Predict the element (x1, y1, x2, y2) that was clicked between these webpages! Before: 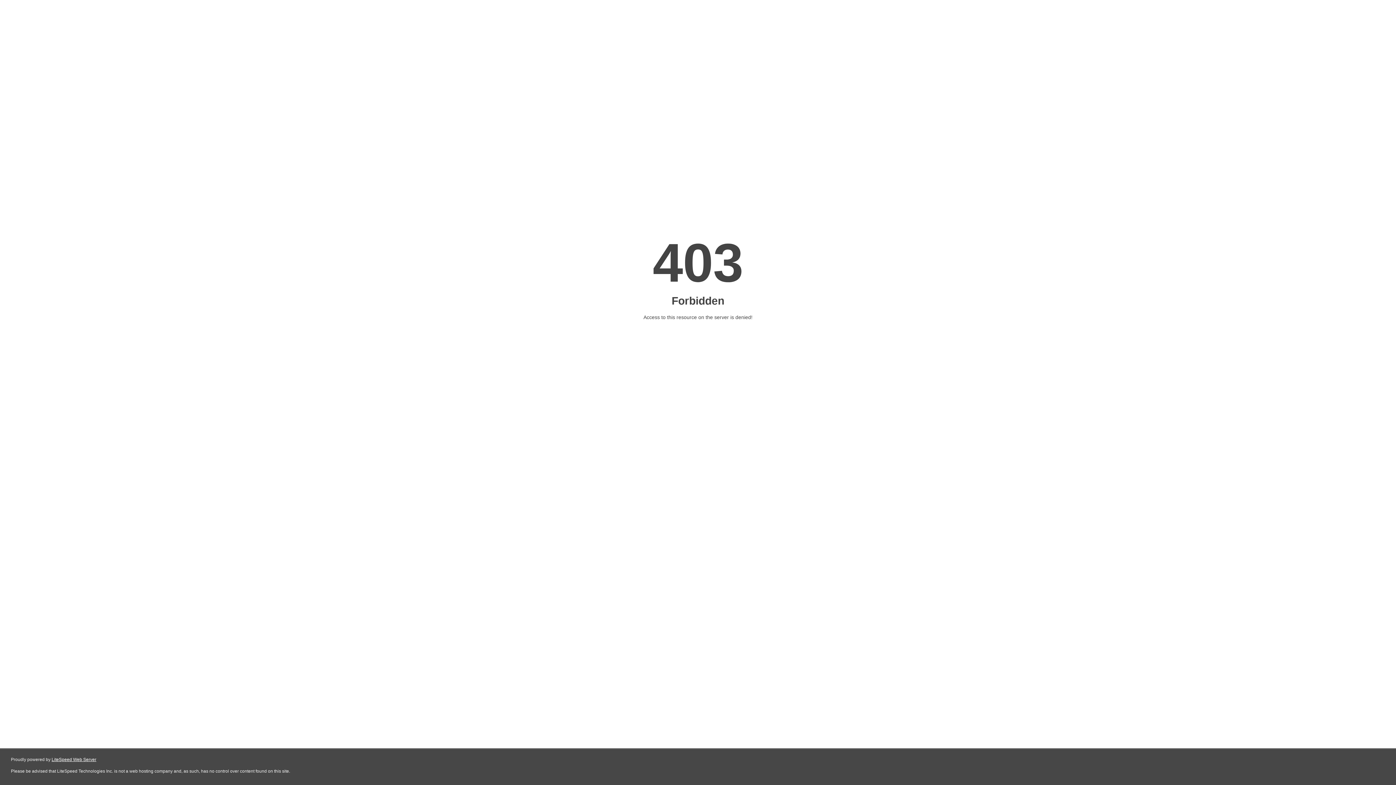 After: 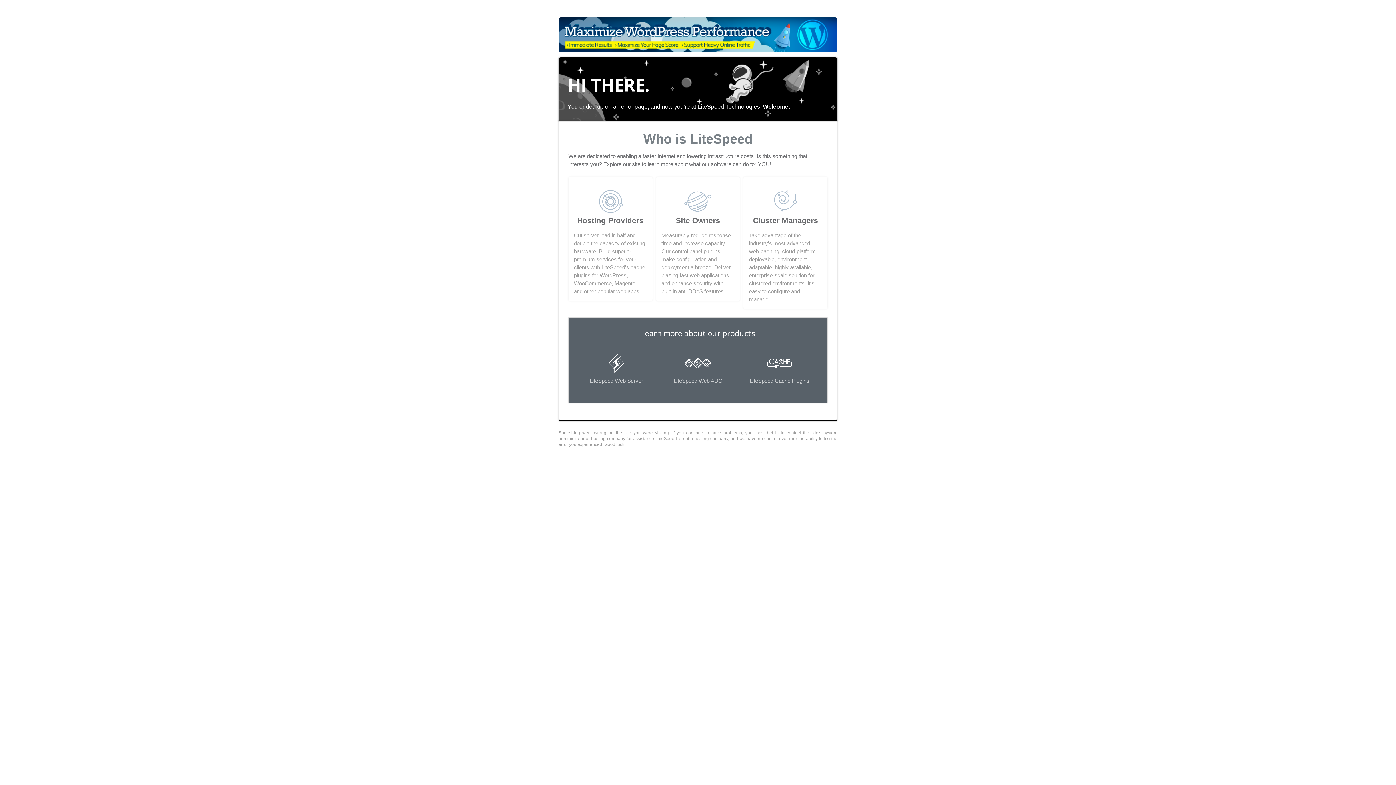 Action: label: LiteSpeed Web Server bbox: (51, 757, 96, 762)